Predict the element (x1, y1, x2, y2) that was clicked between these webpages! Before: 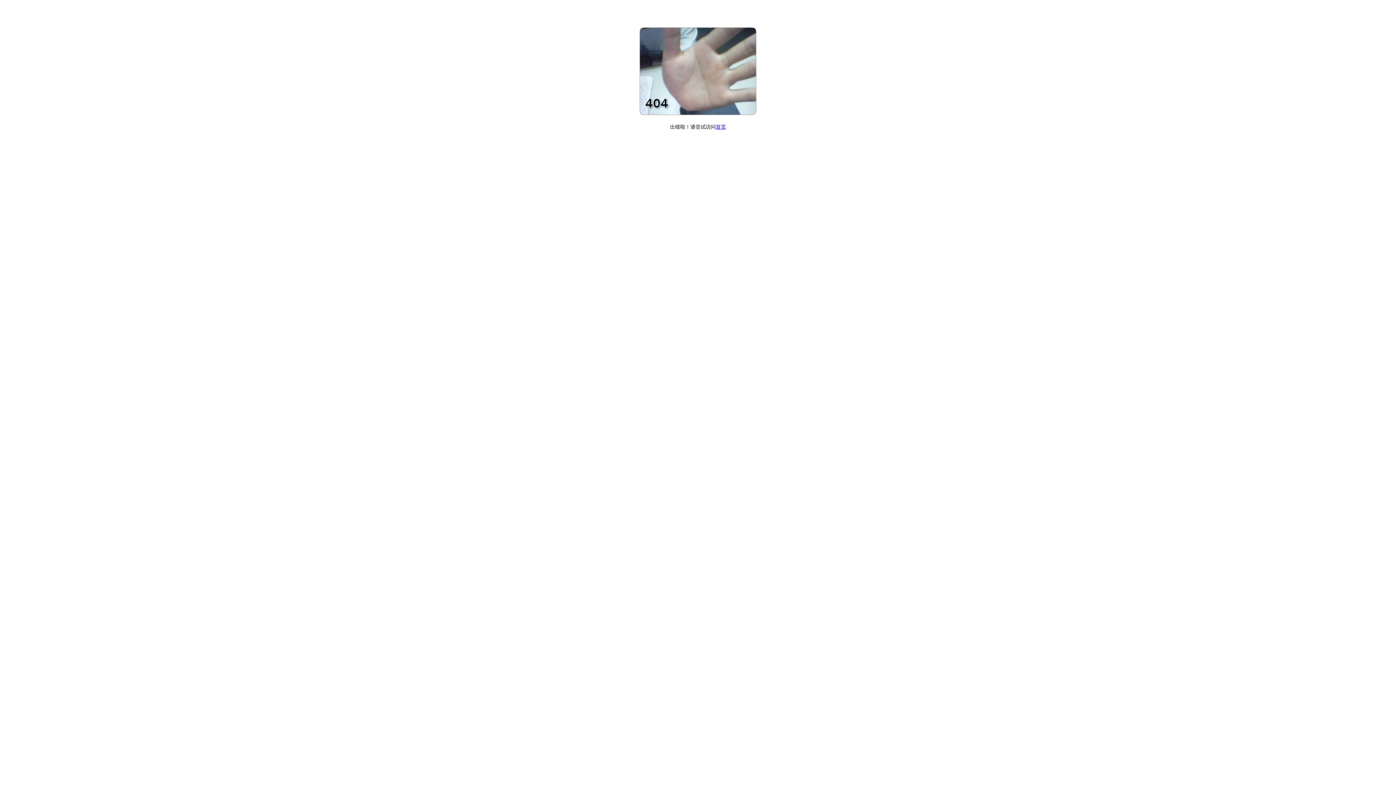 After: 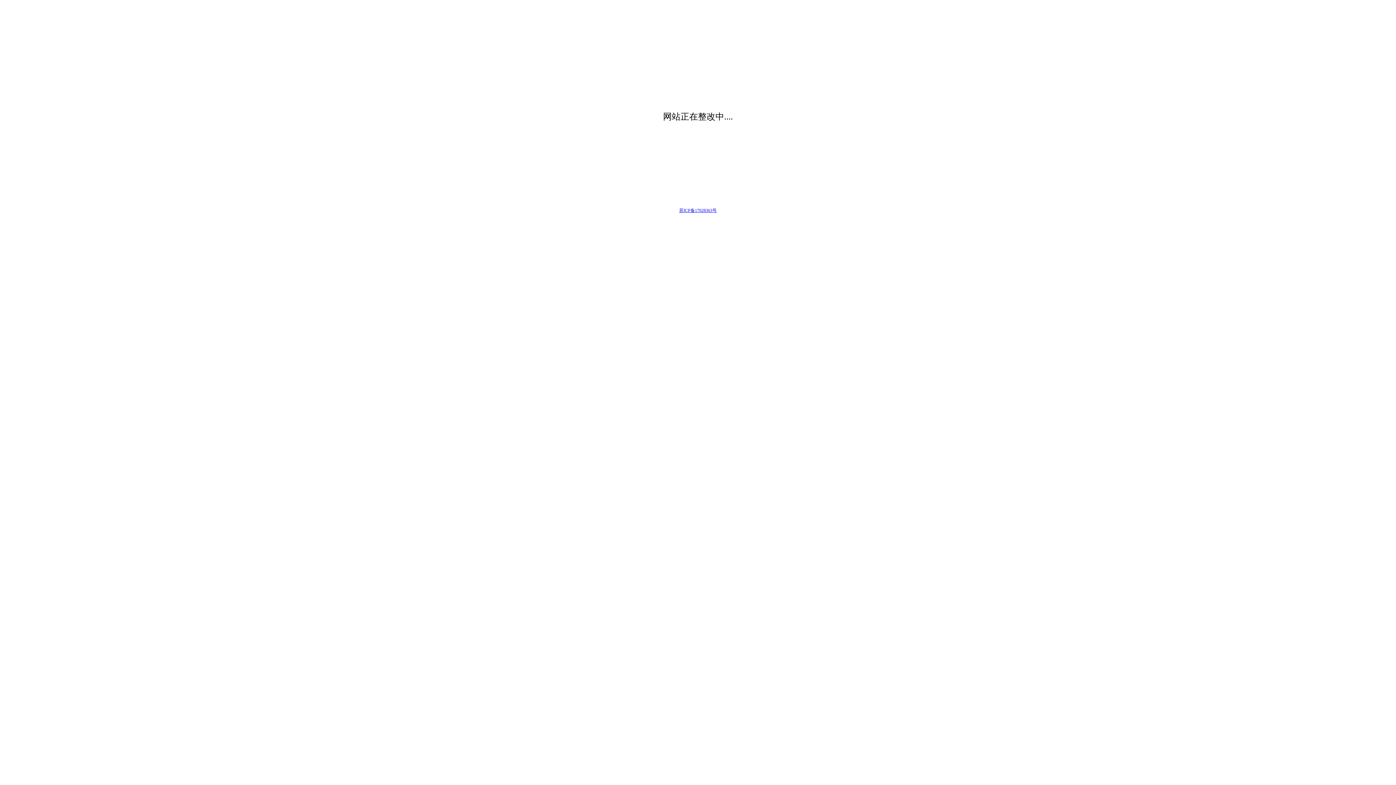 Action: label: 首页 bbox: (716, 124, 726, 129)